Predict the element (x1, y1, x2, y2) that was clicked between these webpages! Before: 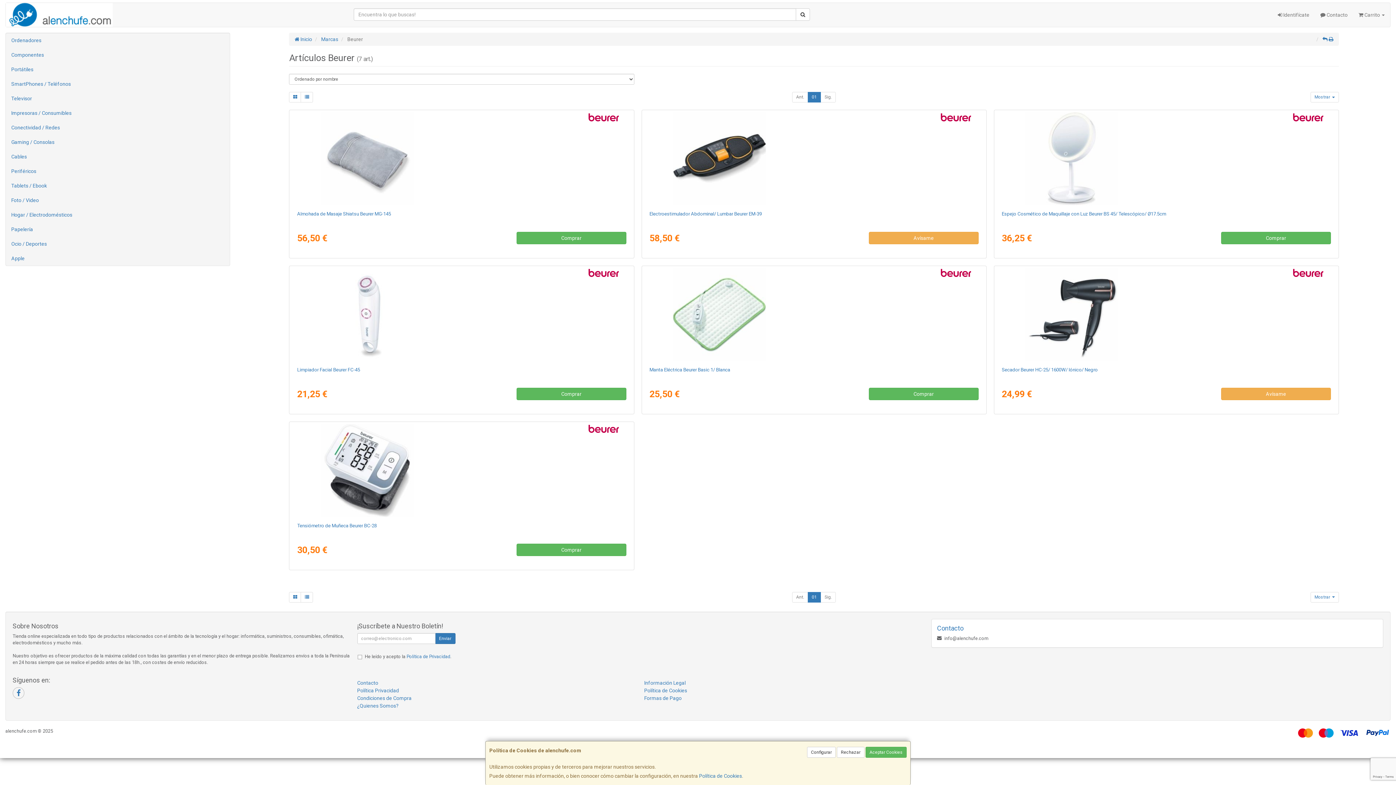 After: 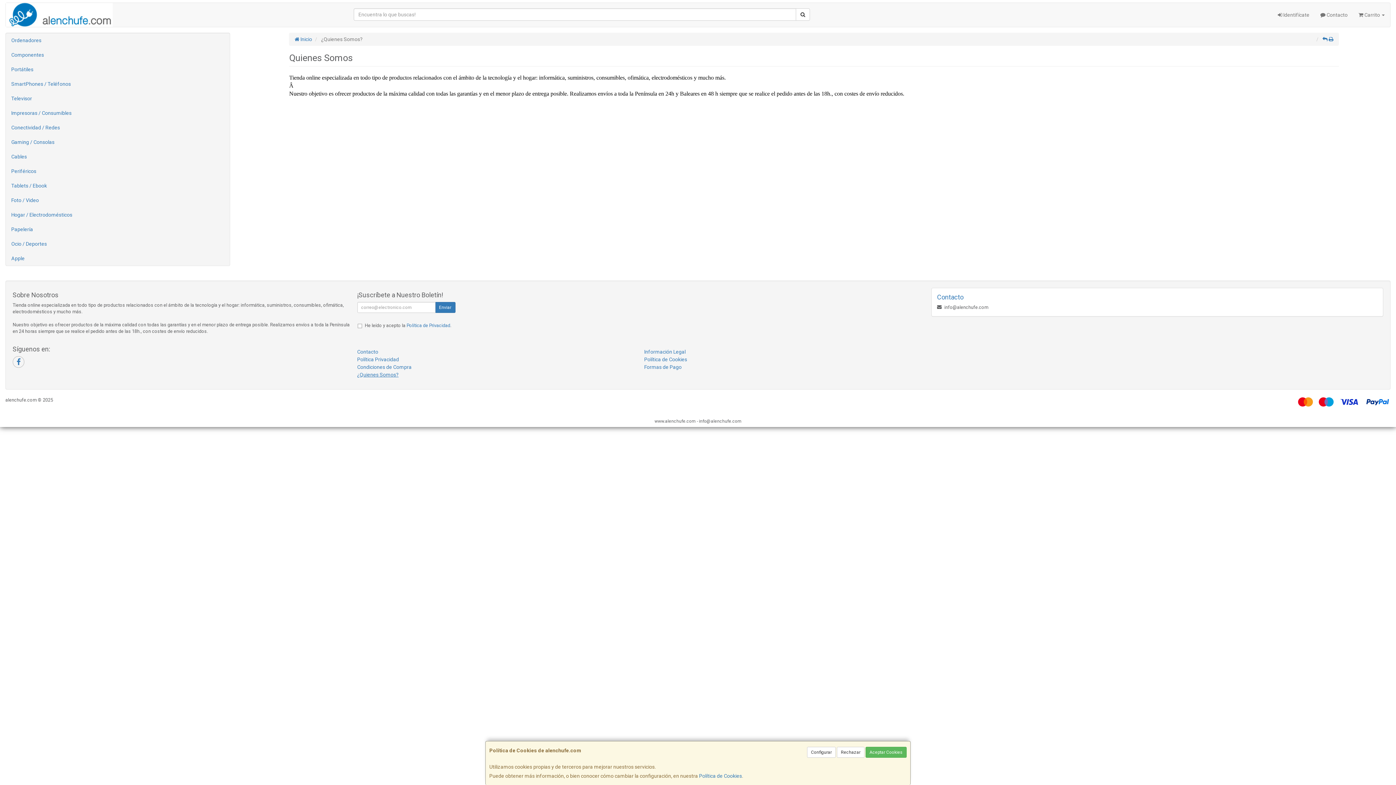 Action: label: ¿Quienes Somos? bbox: (357, 703, 398, 708)